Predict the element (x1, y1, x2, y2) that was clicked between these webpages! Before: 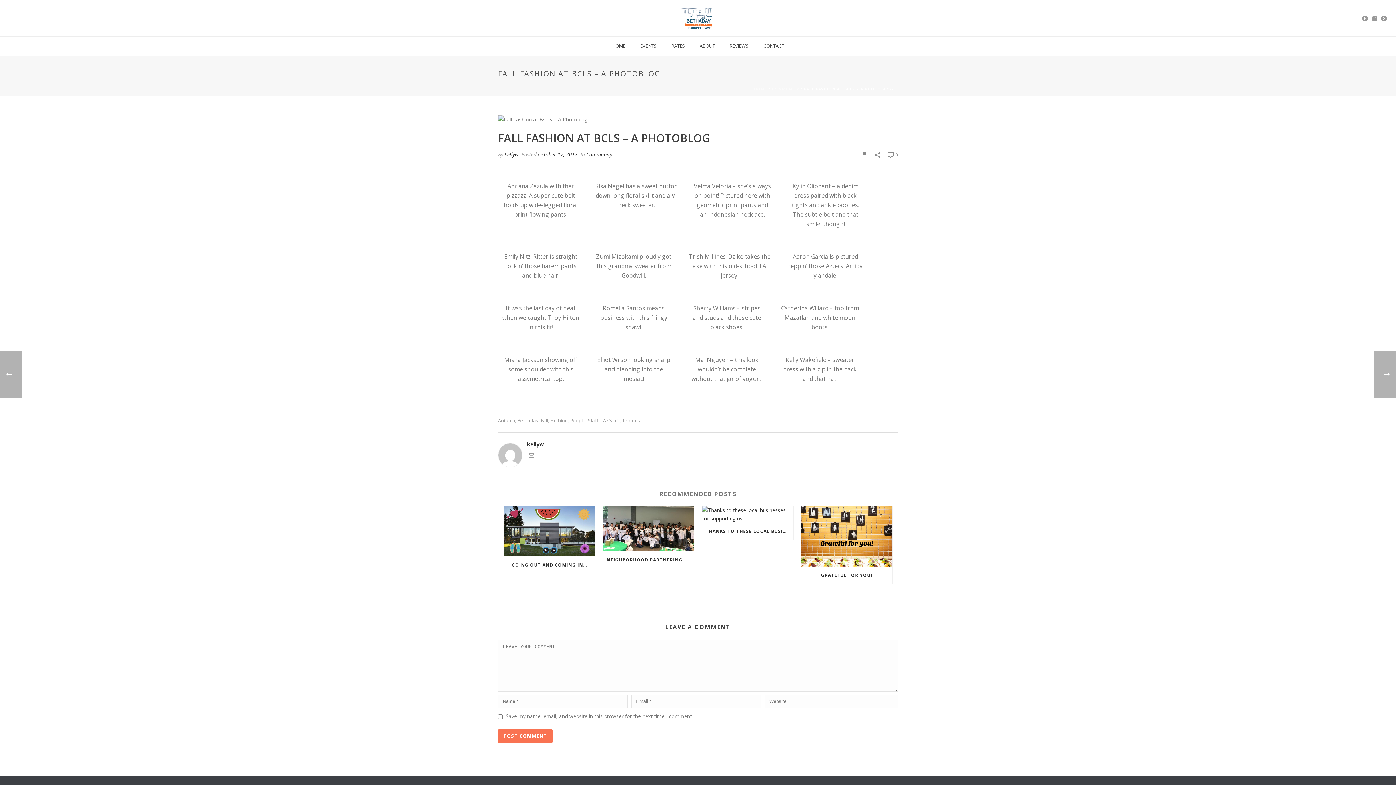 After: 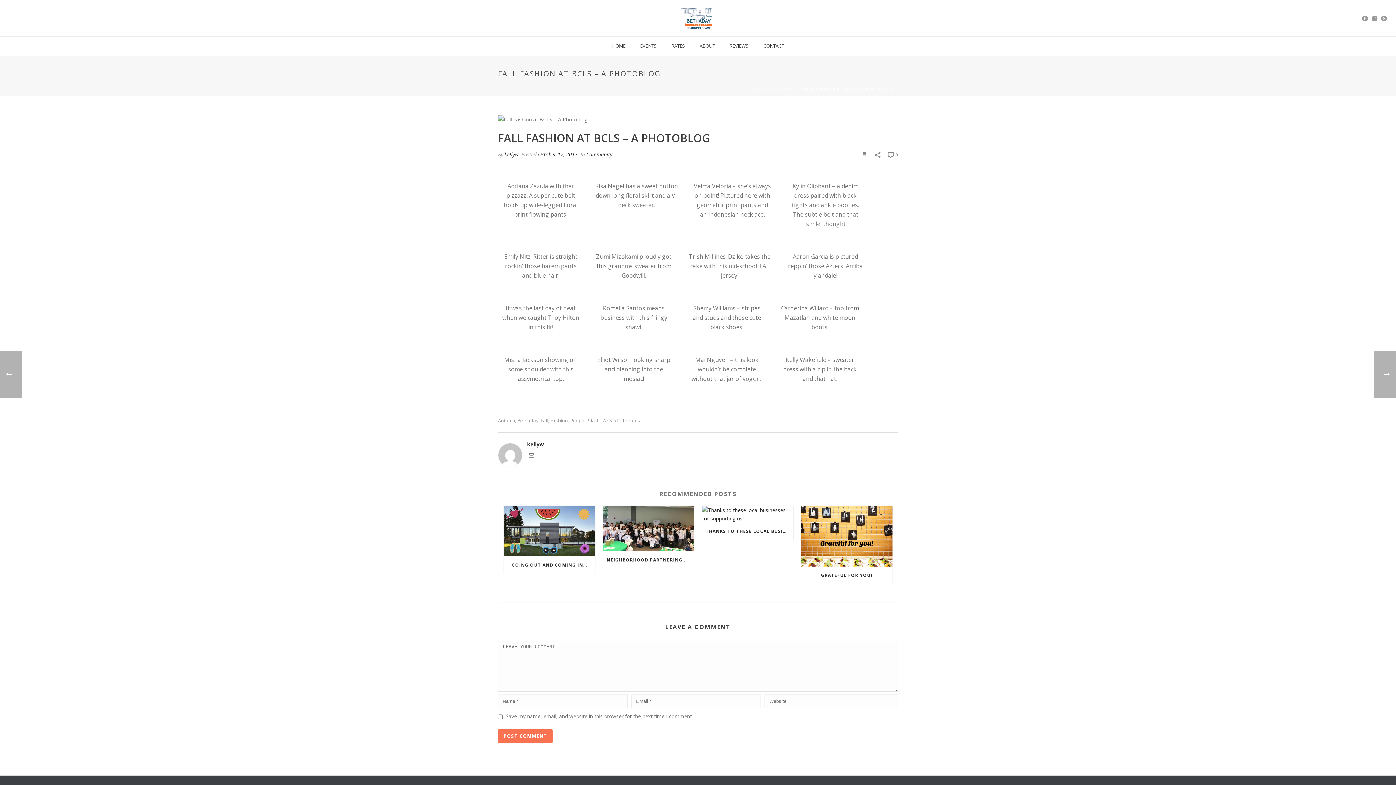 Action: bbox: (528, 453, 534, 459)